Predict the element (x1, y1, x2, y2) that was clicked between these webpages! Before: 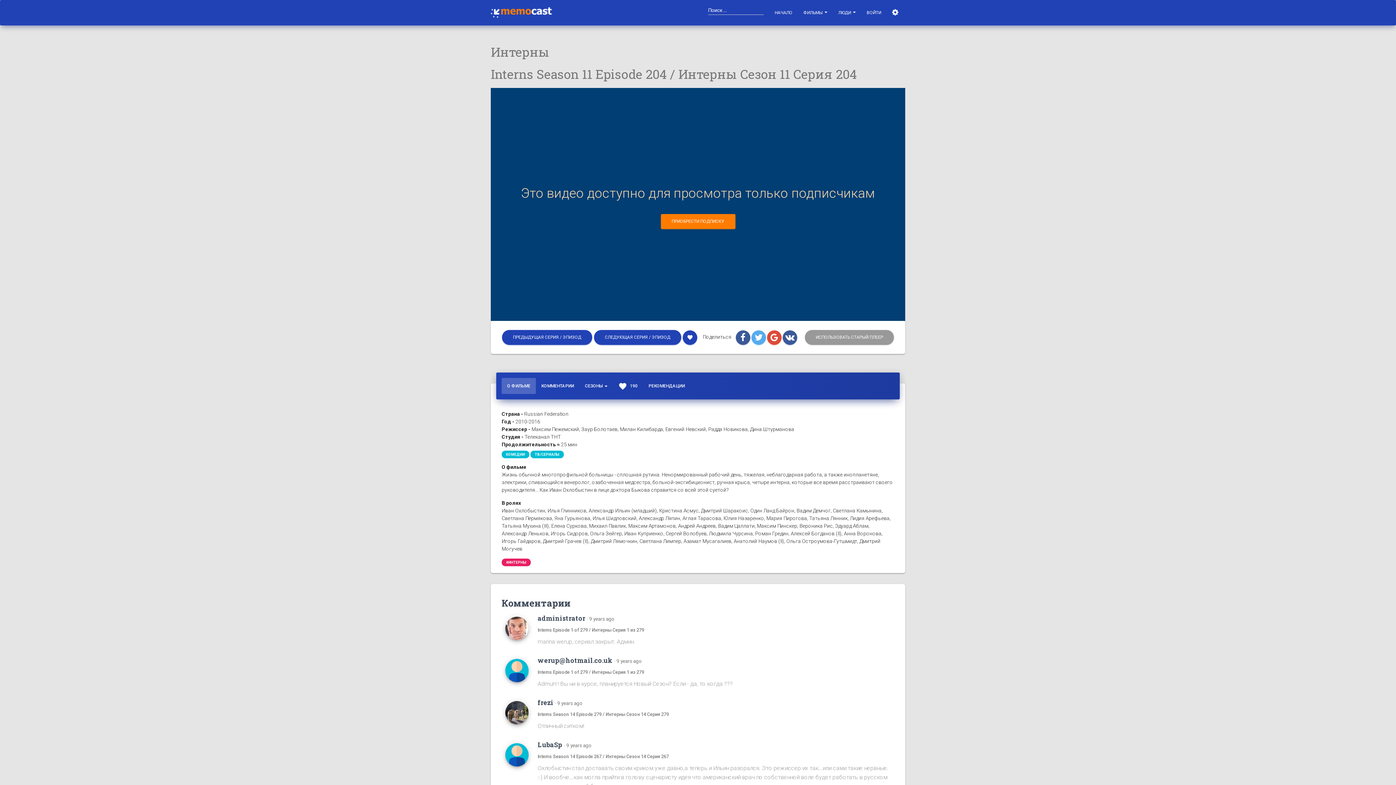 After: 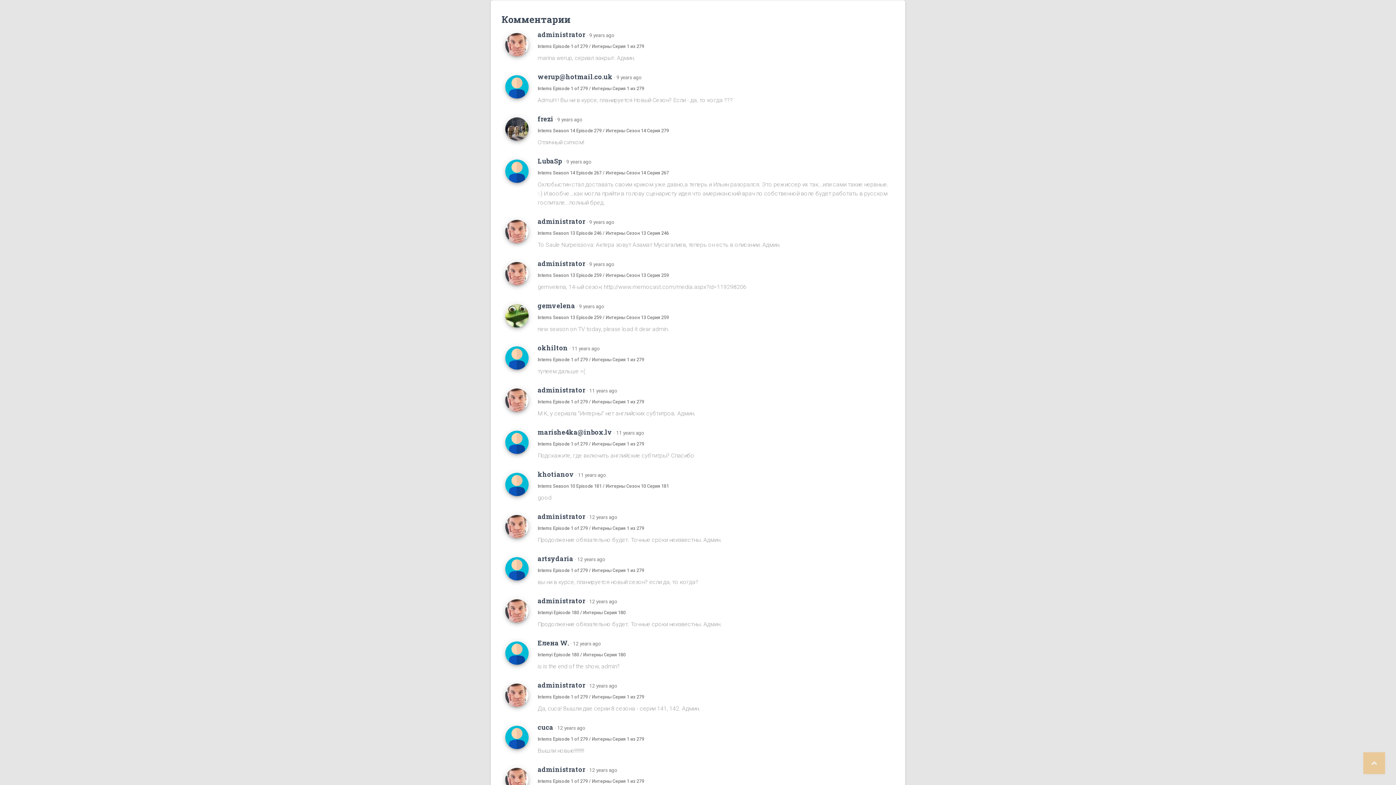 Action: bbox: (536, 378, 579, 394) label: КОММЕНТАРИИ